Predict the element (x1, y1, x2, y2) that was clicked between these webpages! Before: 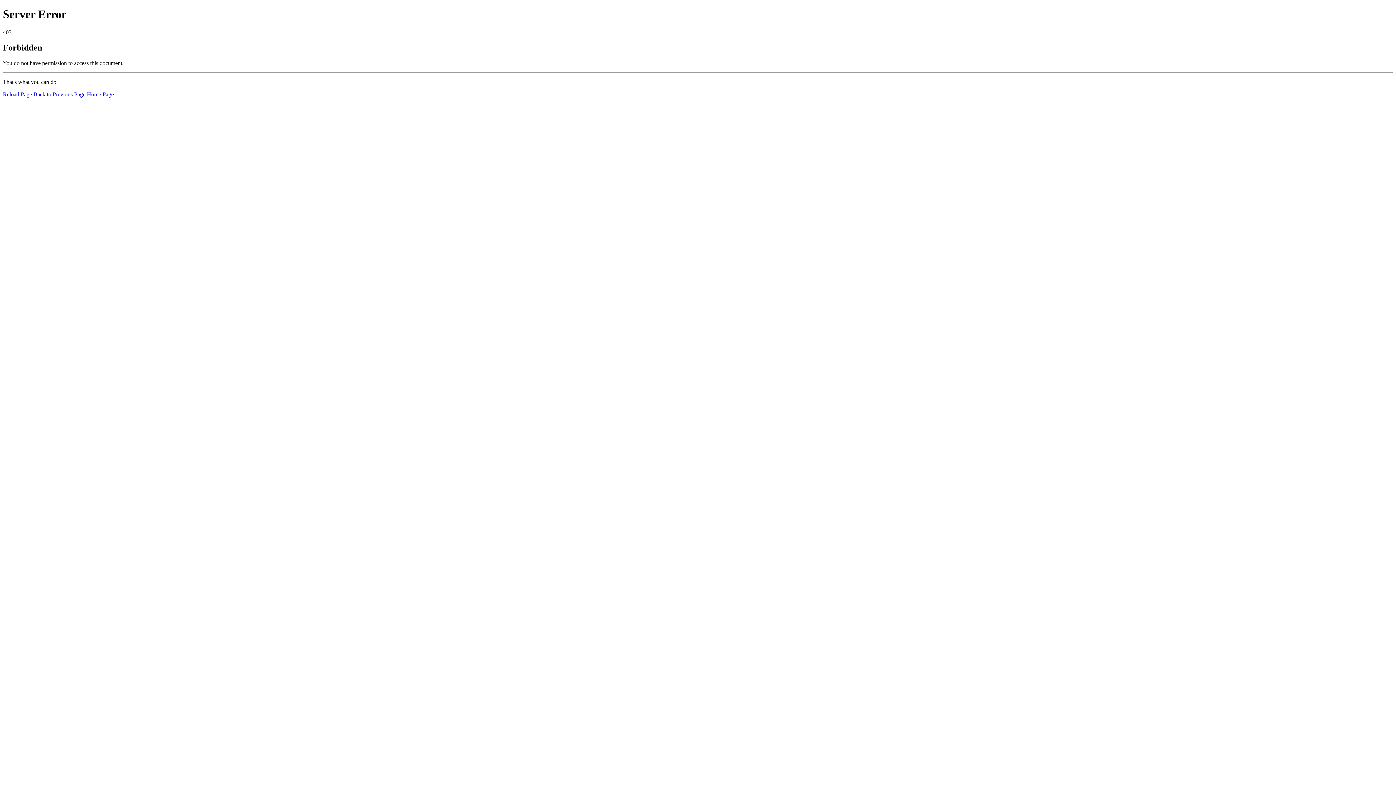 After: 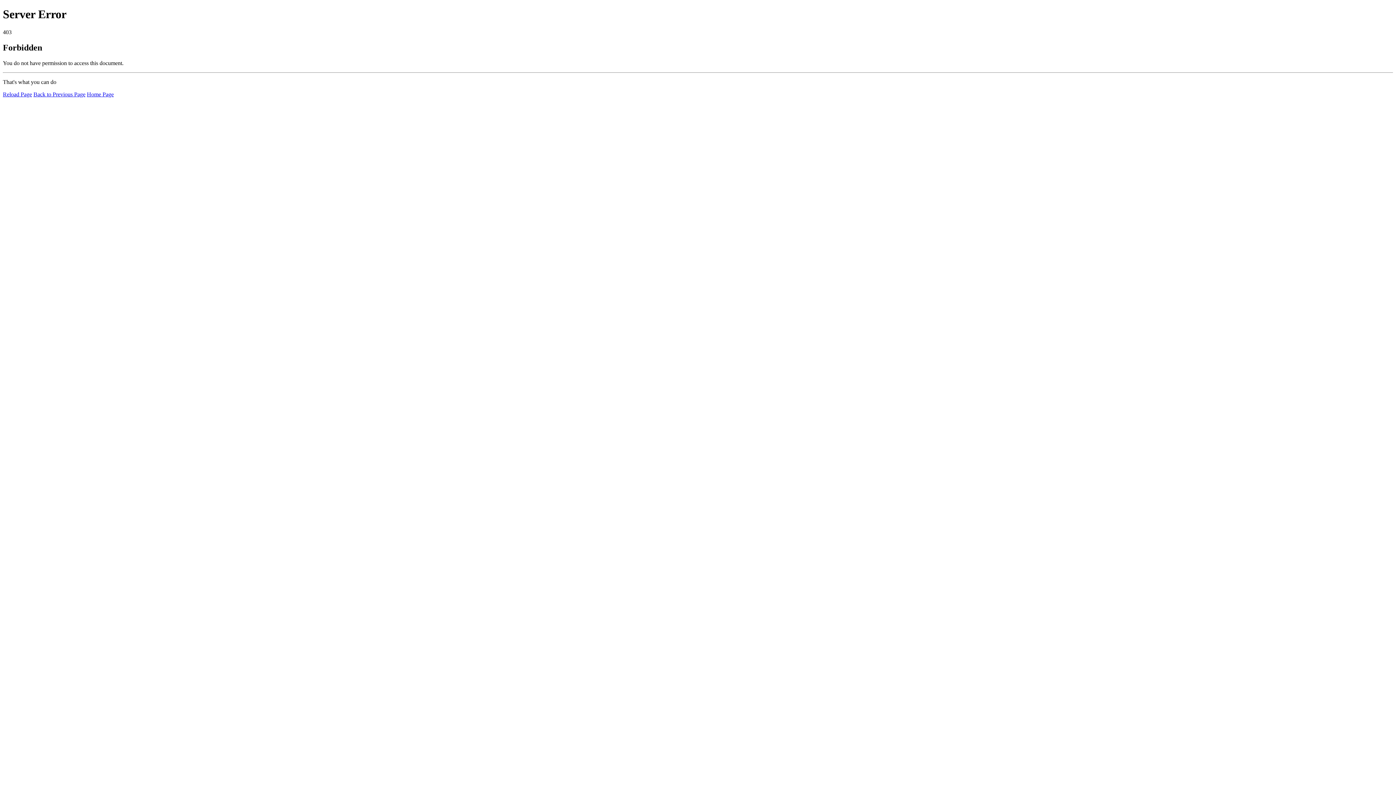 Action: bbox: (2, 91, 32, 97) label: Reload Page